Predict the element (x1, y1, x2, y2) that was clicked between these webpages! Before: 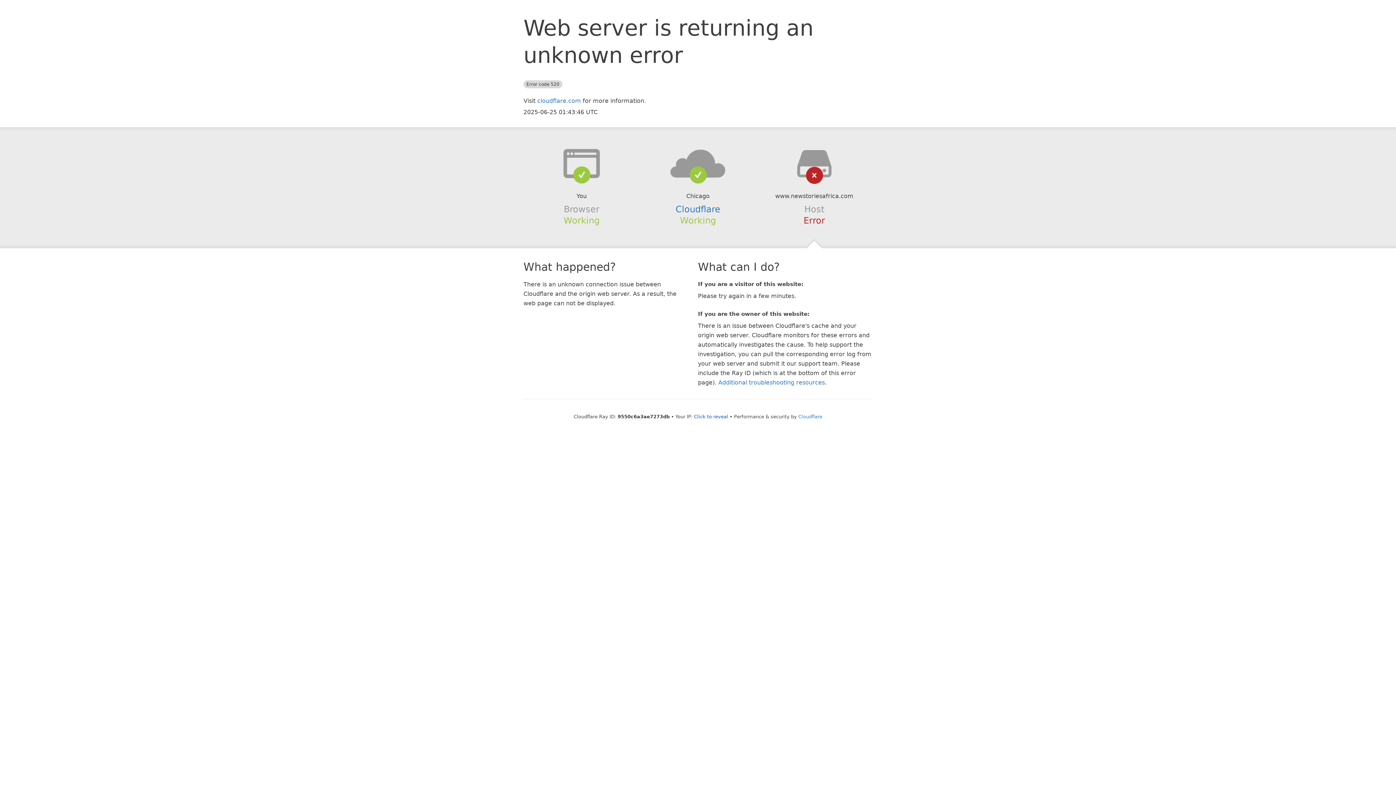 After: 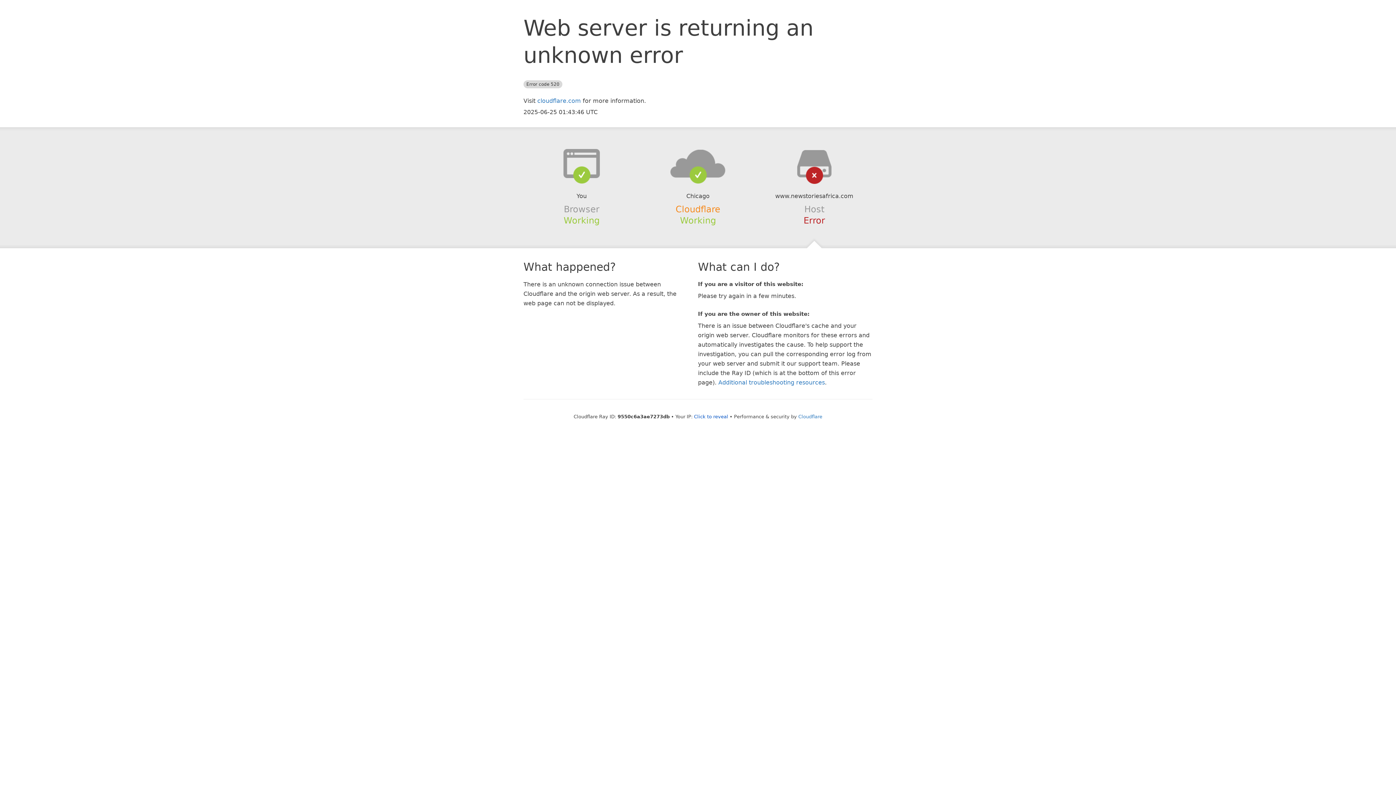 Action: label: Cloudflare bbox: (675, 204, 720, 214)